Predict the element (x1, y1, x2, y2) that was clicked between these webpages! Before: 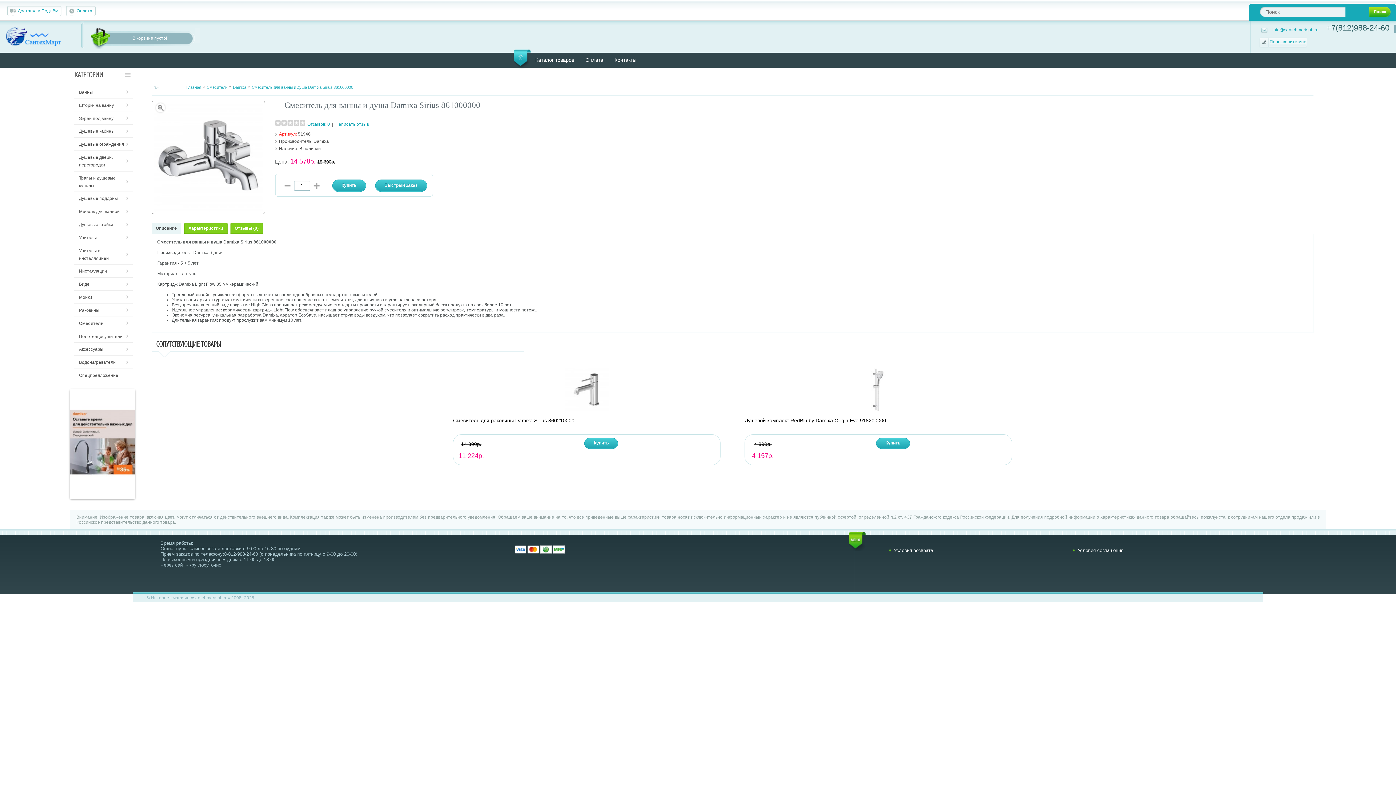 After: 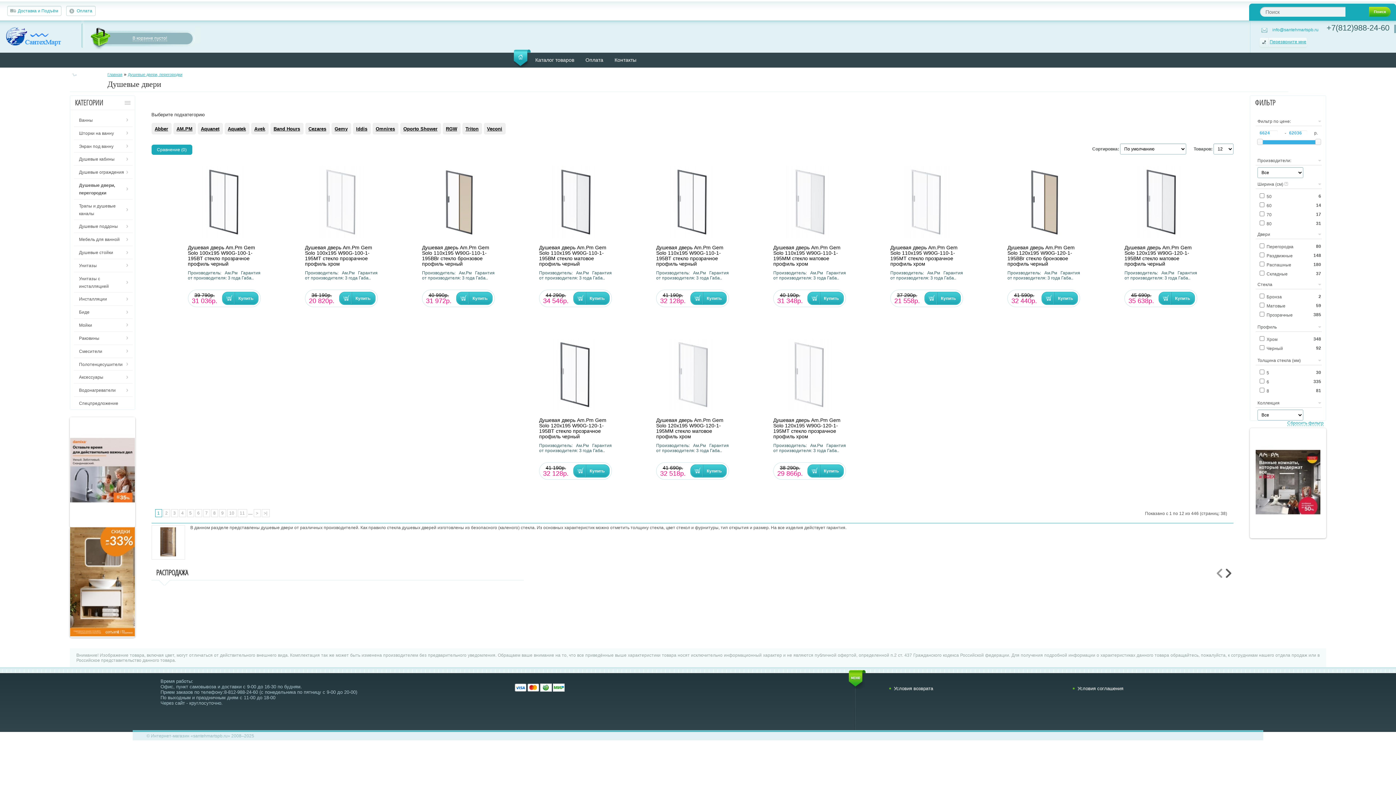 Action: bbox: (73, 150, 132, 171) label: Душевые двери, перегородки